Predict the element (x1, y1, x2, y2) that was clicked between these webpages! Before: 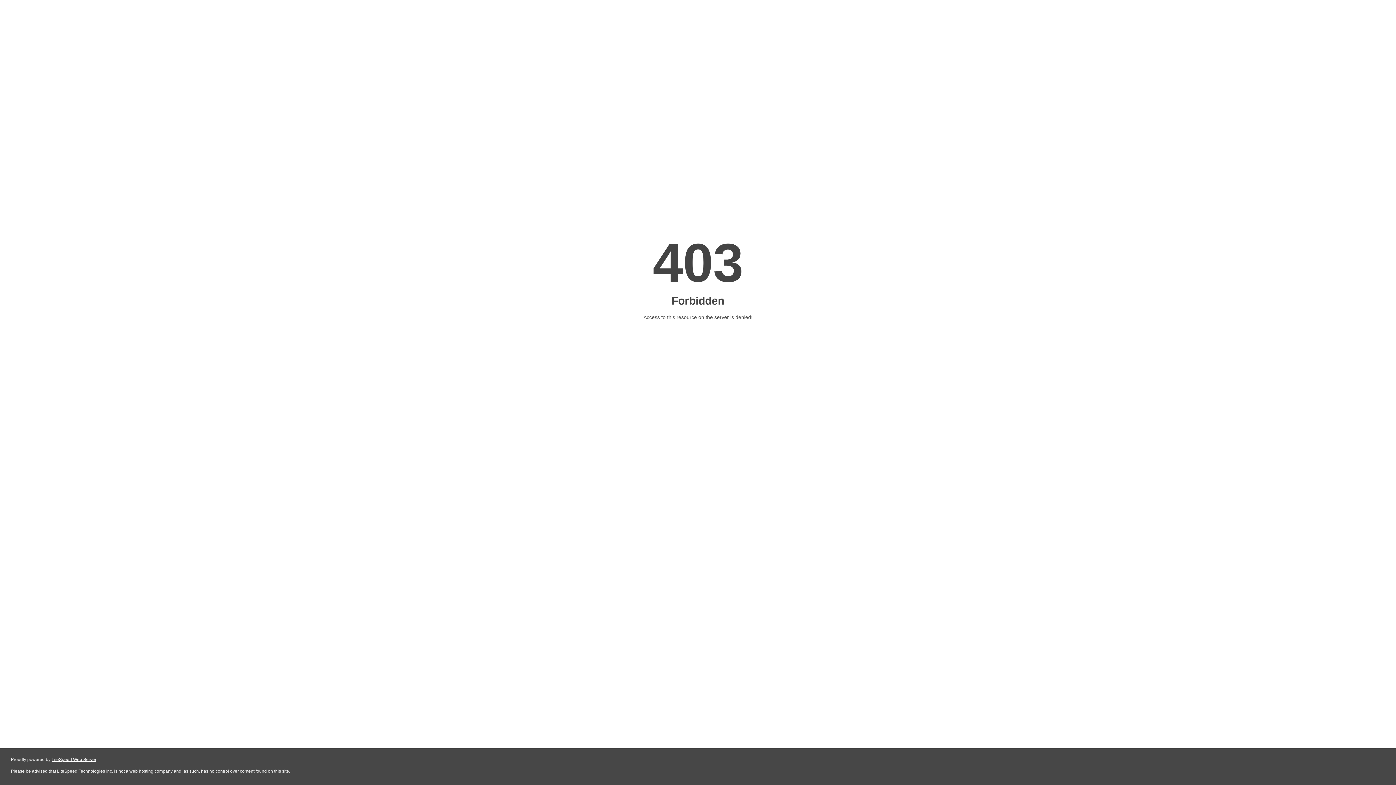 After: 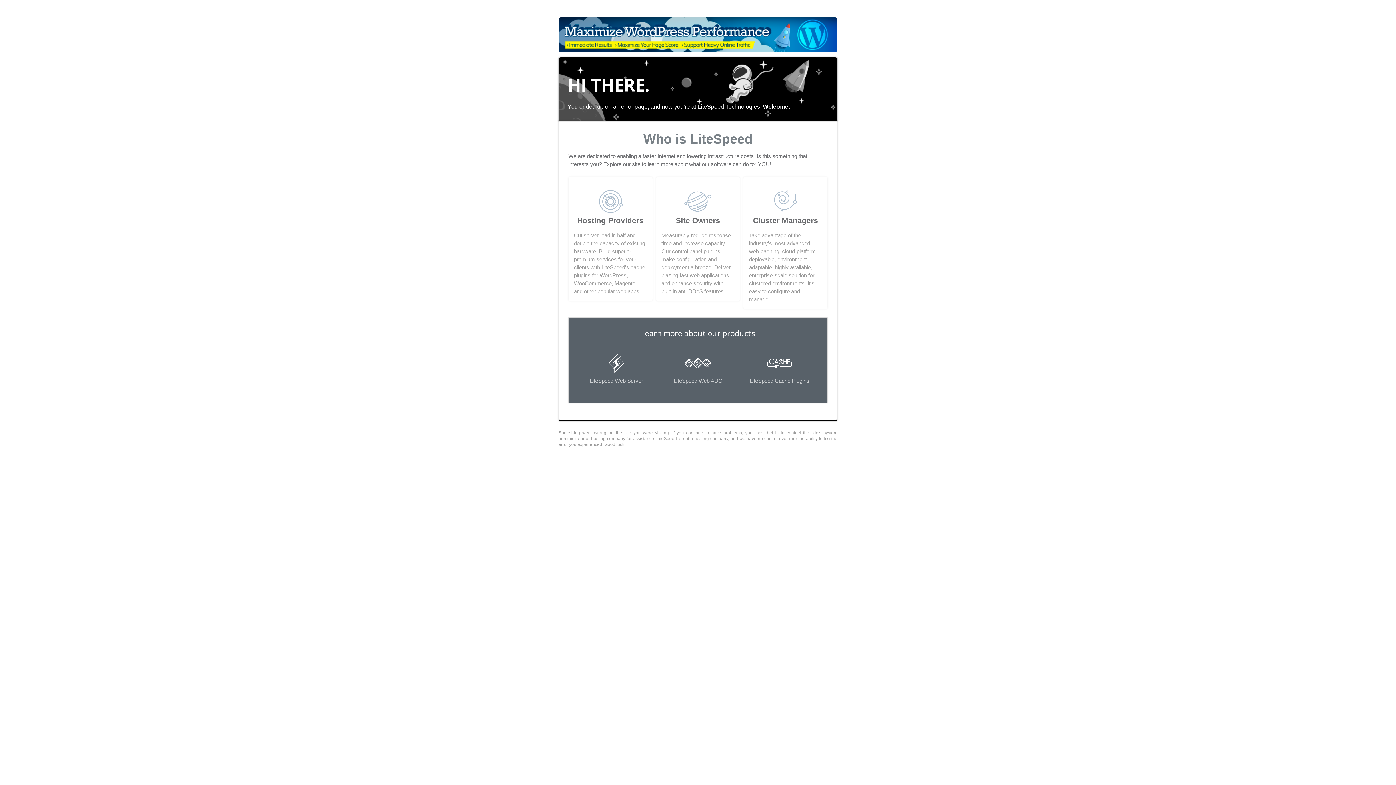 Action: bbox: (51, 757, 96, 762) label: LiteSpeed Web Server